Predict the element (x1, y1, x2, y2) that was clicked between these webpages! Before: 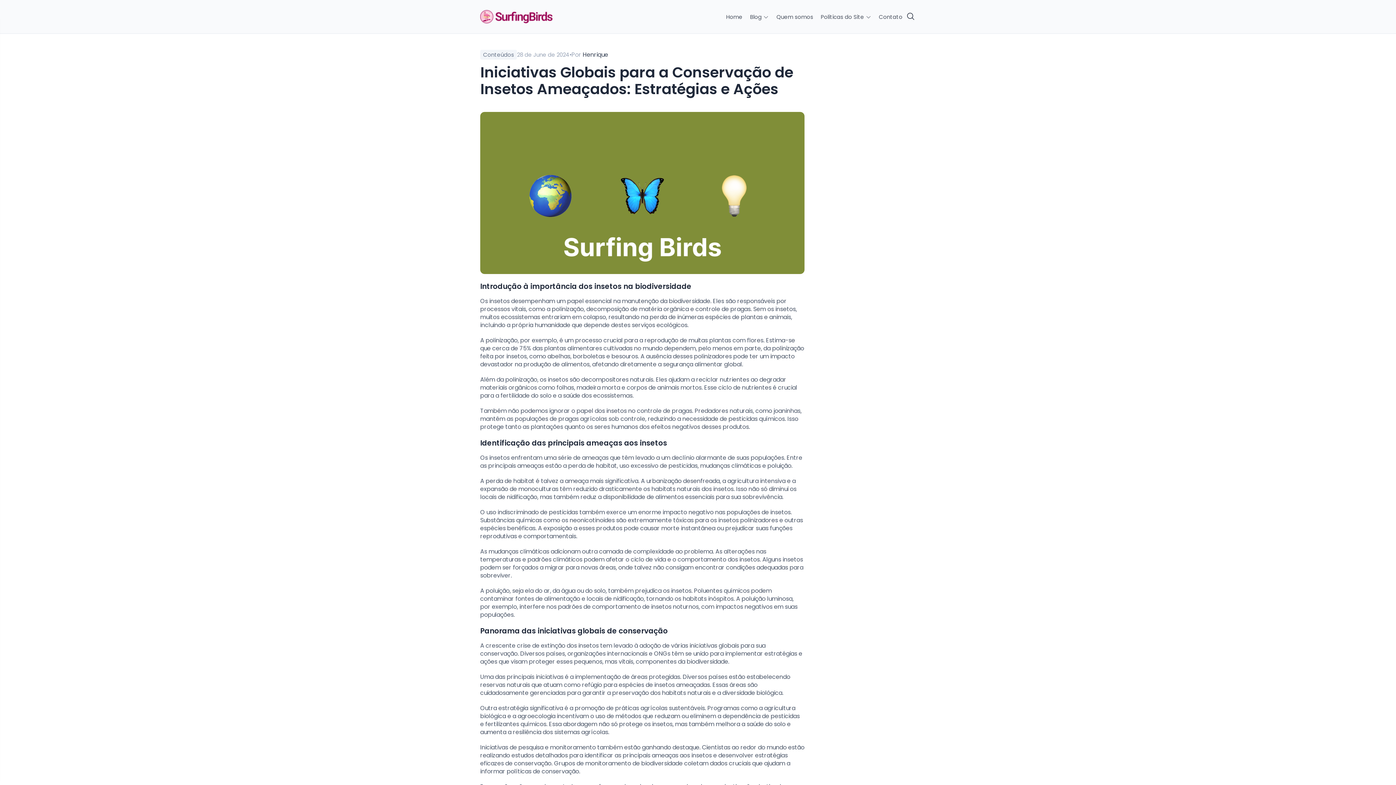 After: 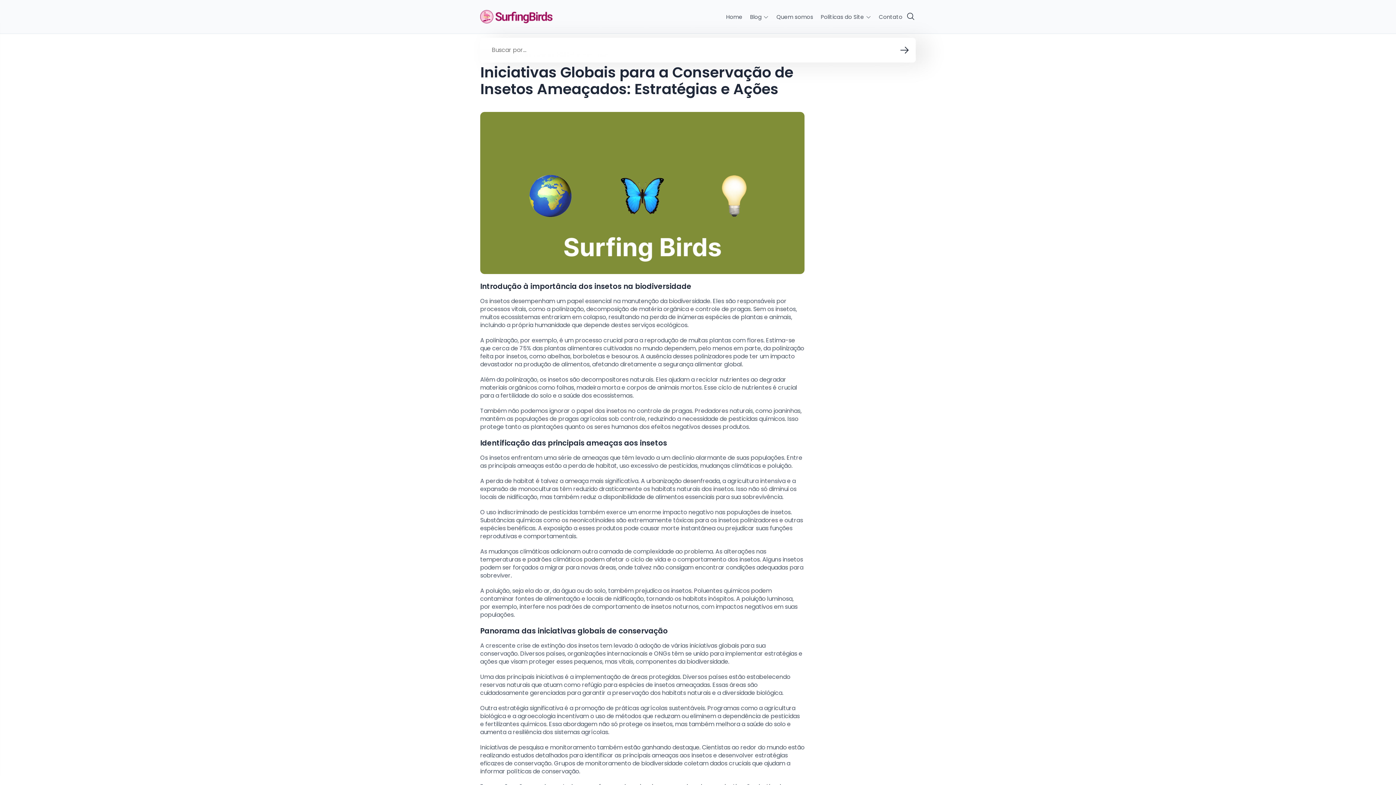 Action: bbox: (906, 12, 915, 21) label: Pesquisar